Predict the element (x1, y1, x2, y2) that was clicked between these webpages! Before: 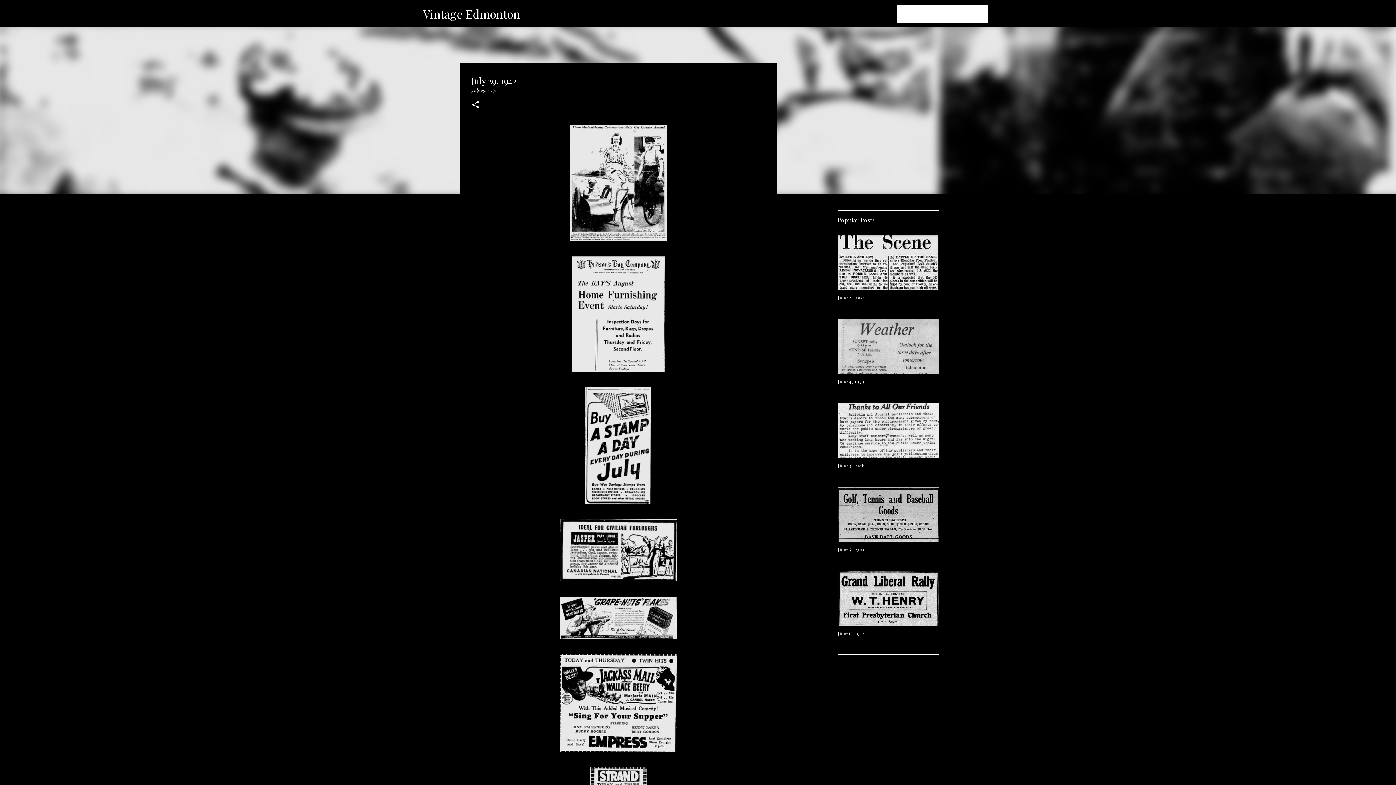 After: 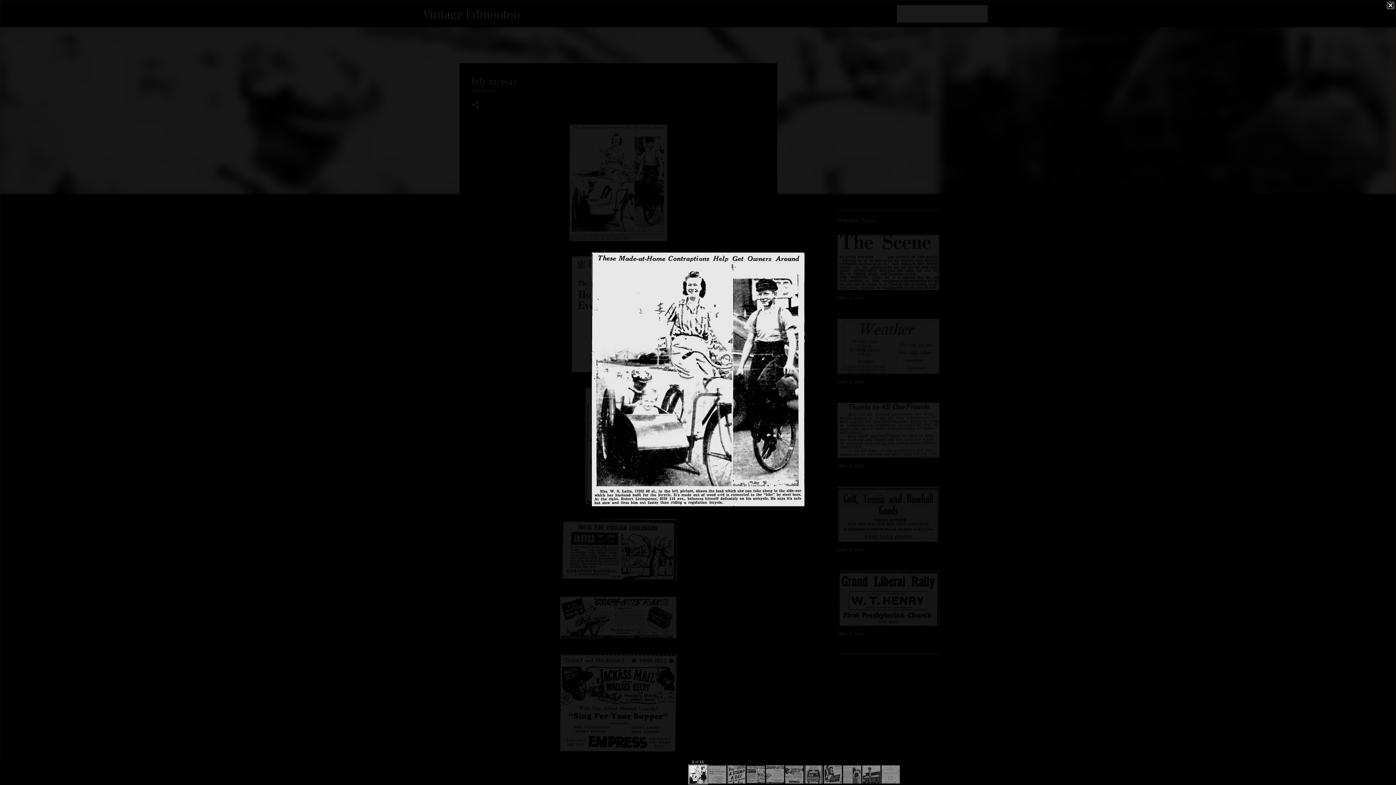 Action: bbox: (569, 124, 667, 244)